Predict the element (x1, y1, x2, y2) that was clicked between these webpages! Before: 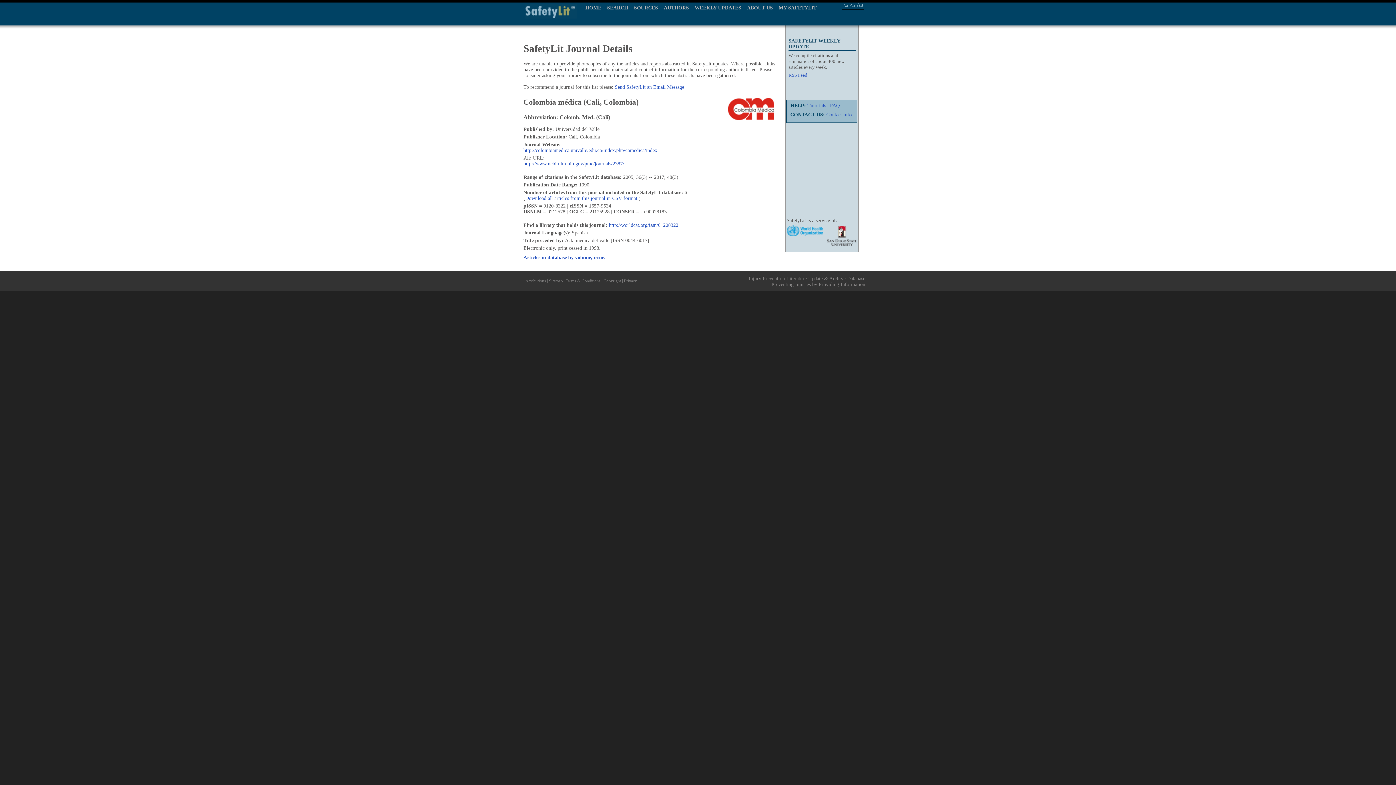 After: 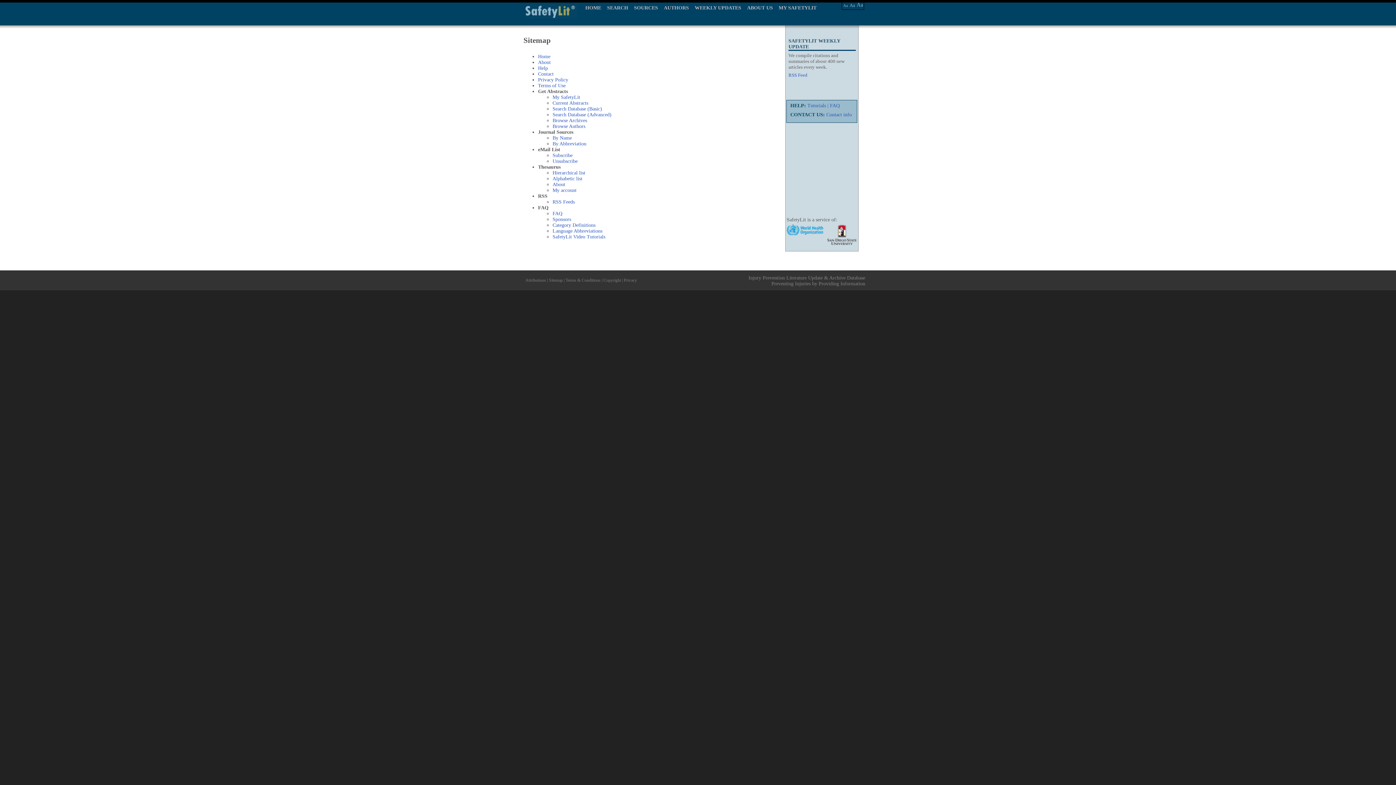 Action: bbox: (549, 274, 562, 283) label: Sitemap